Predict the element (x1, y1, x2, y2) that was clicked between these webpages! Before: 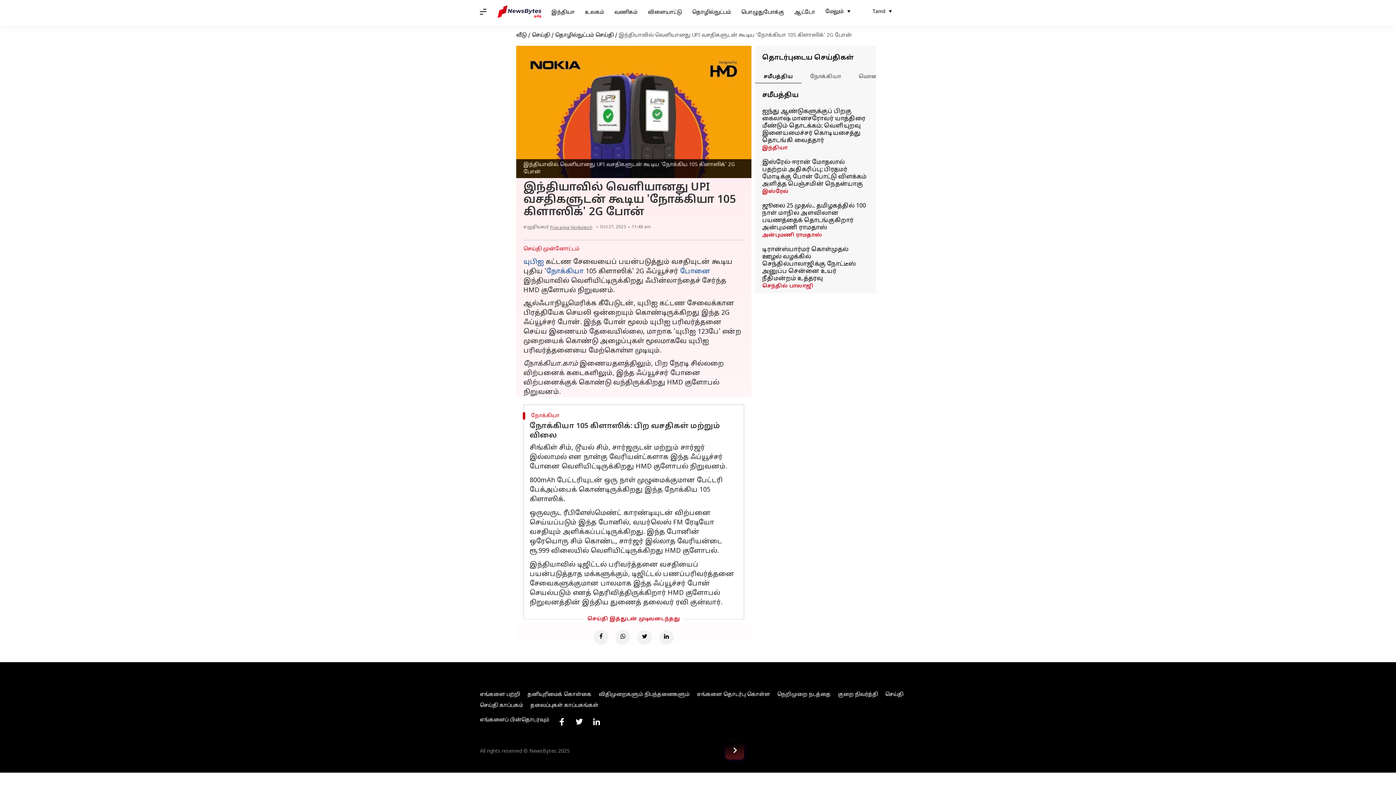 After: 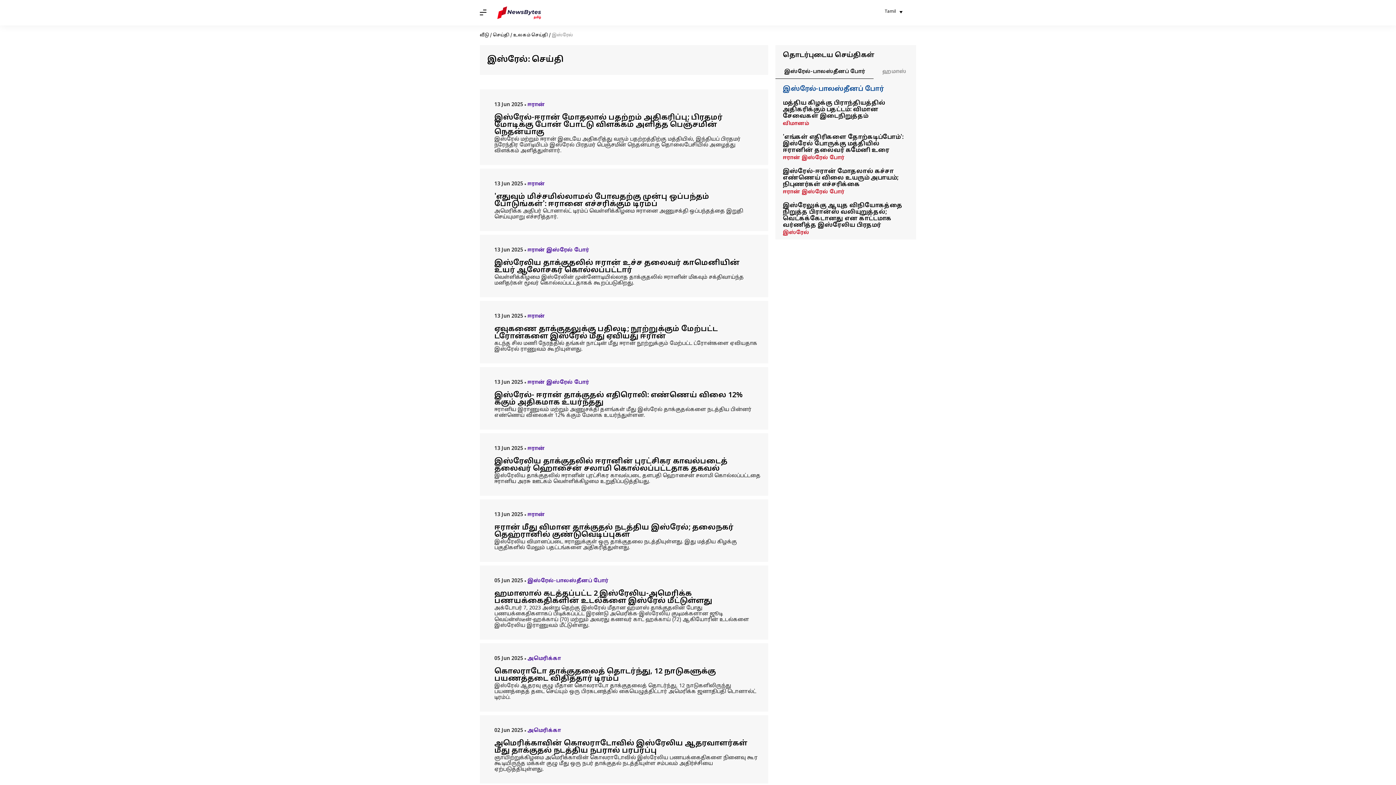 Action: label: இஸ்ரேல் bbox: (762, 188, 869, 195)